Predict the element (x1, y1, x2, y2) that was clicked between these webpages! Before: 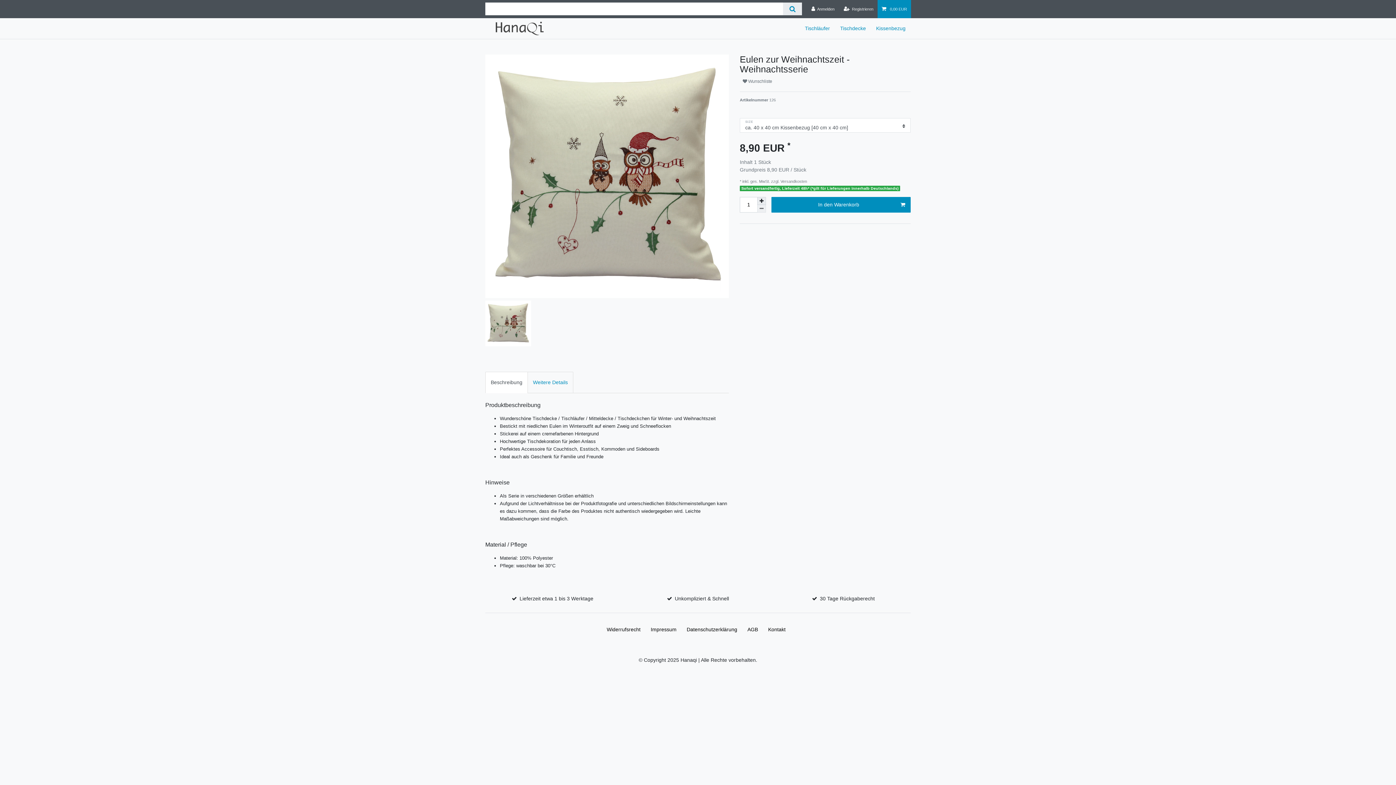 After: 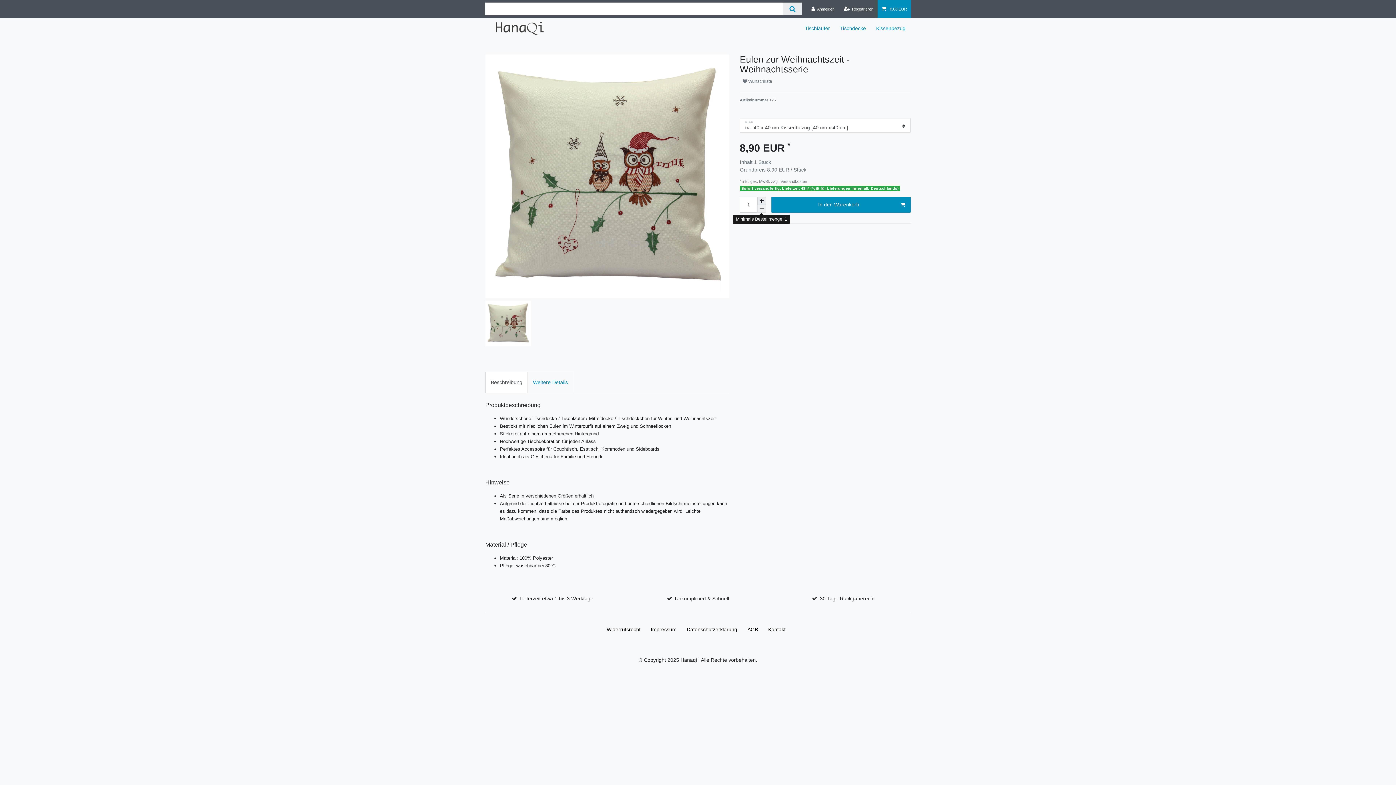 Action: bbox: (757, 205, 766, 212) label: Menge verringern